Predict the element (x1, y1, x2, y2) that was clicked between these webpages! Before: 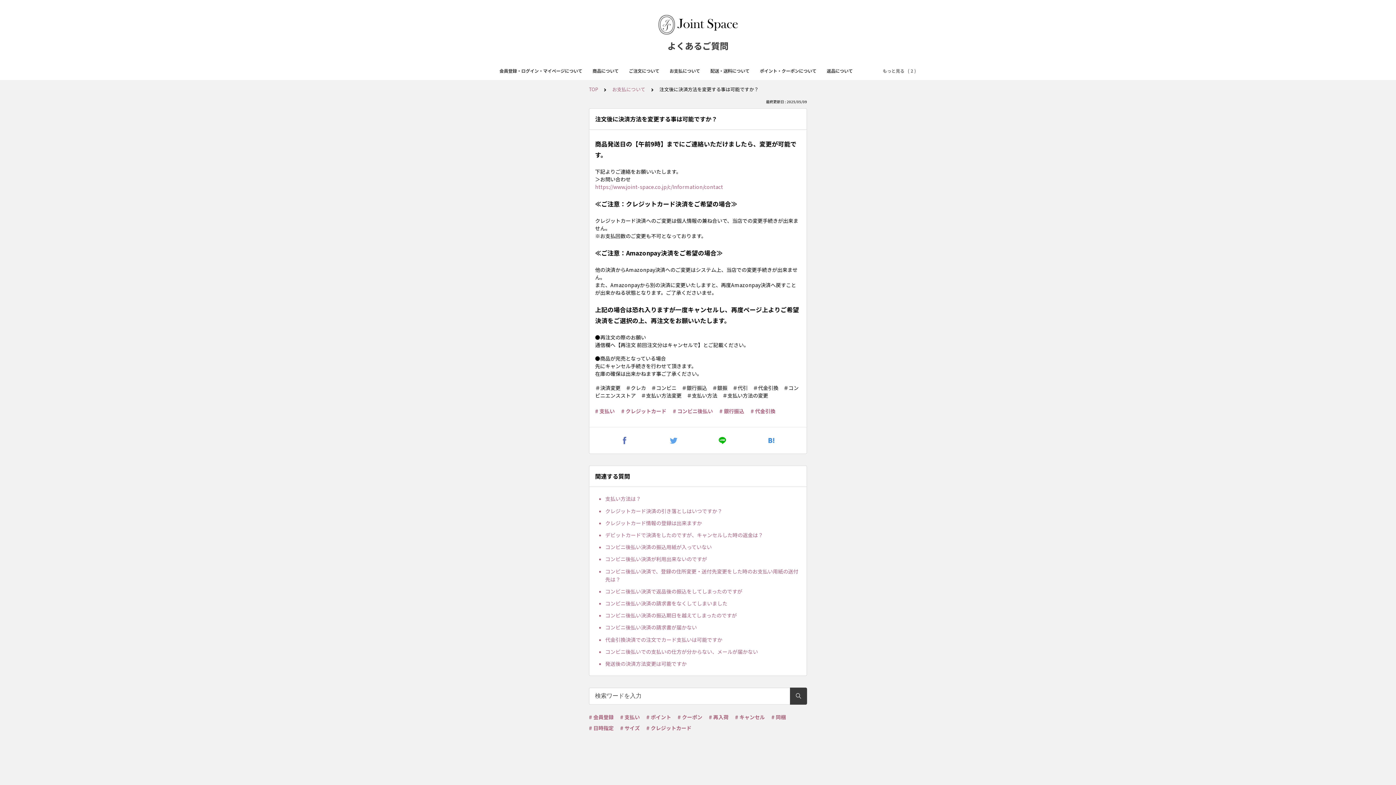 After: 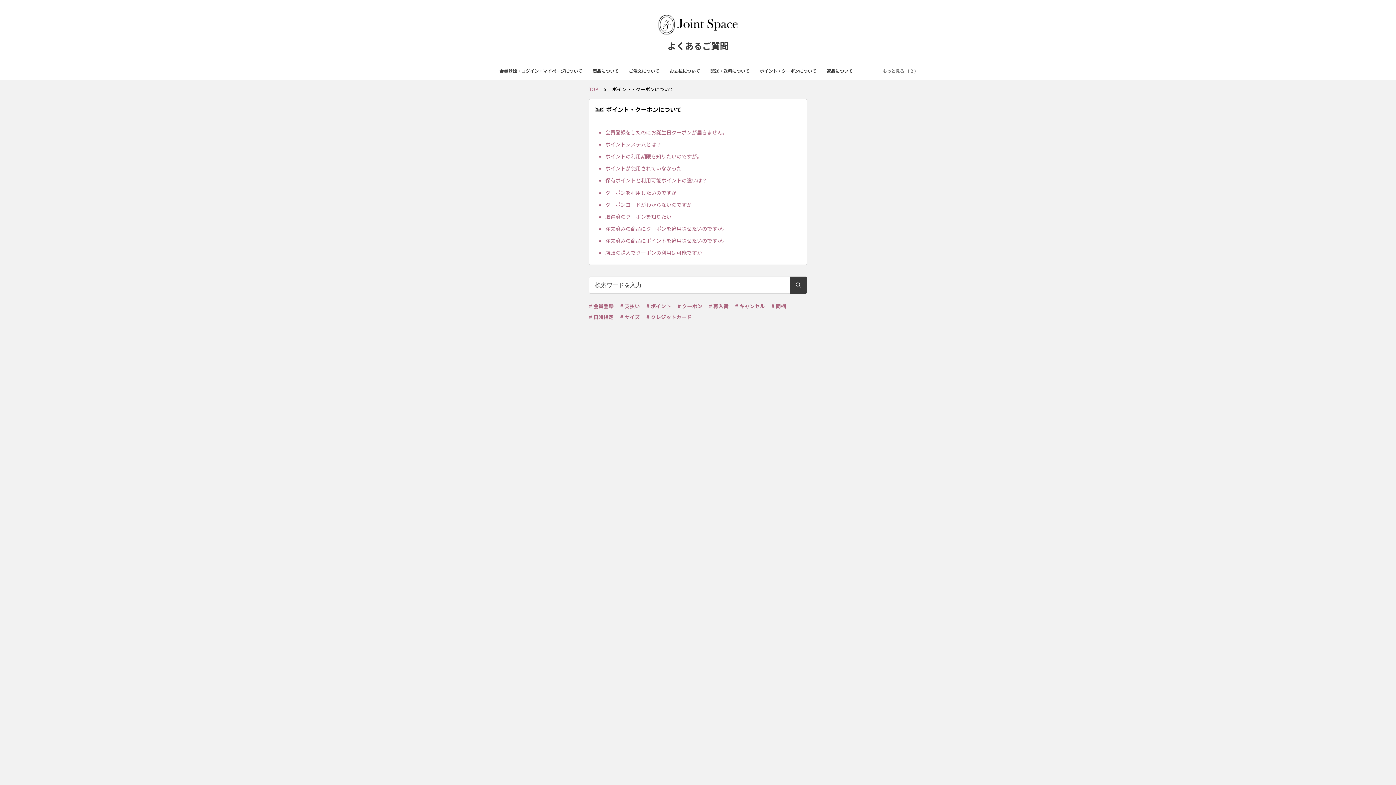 Action: label: ポイント・クーポンについて bbox: (760, 61, 816, 80)